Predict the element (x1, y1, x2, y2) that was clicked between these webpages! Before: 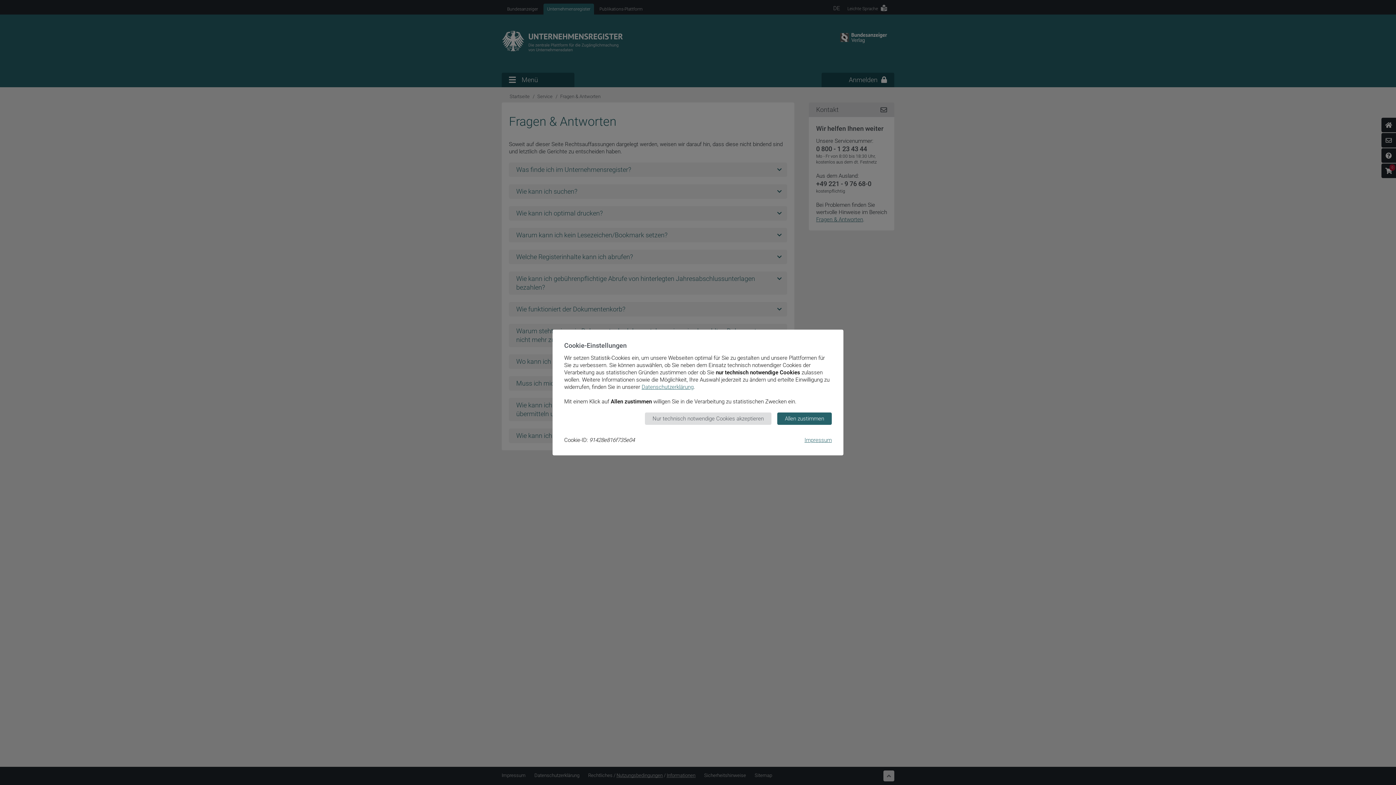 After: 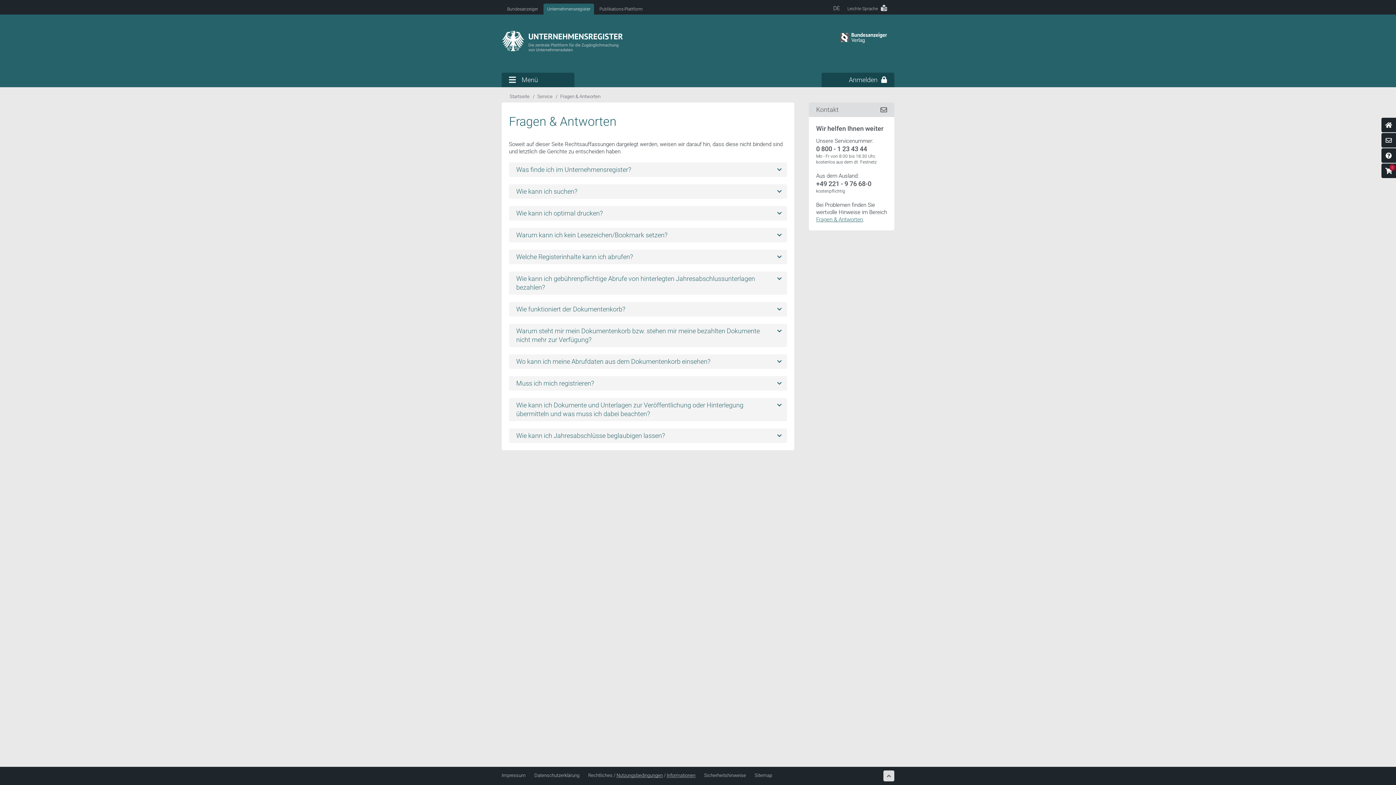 Action: bbox: (777, 412, 832, 425) label: Allen zustimmen